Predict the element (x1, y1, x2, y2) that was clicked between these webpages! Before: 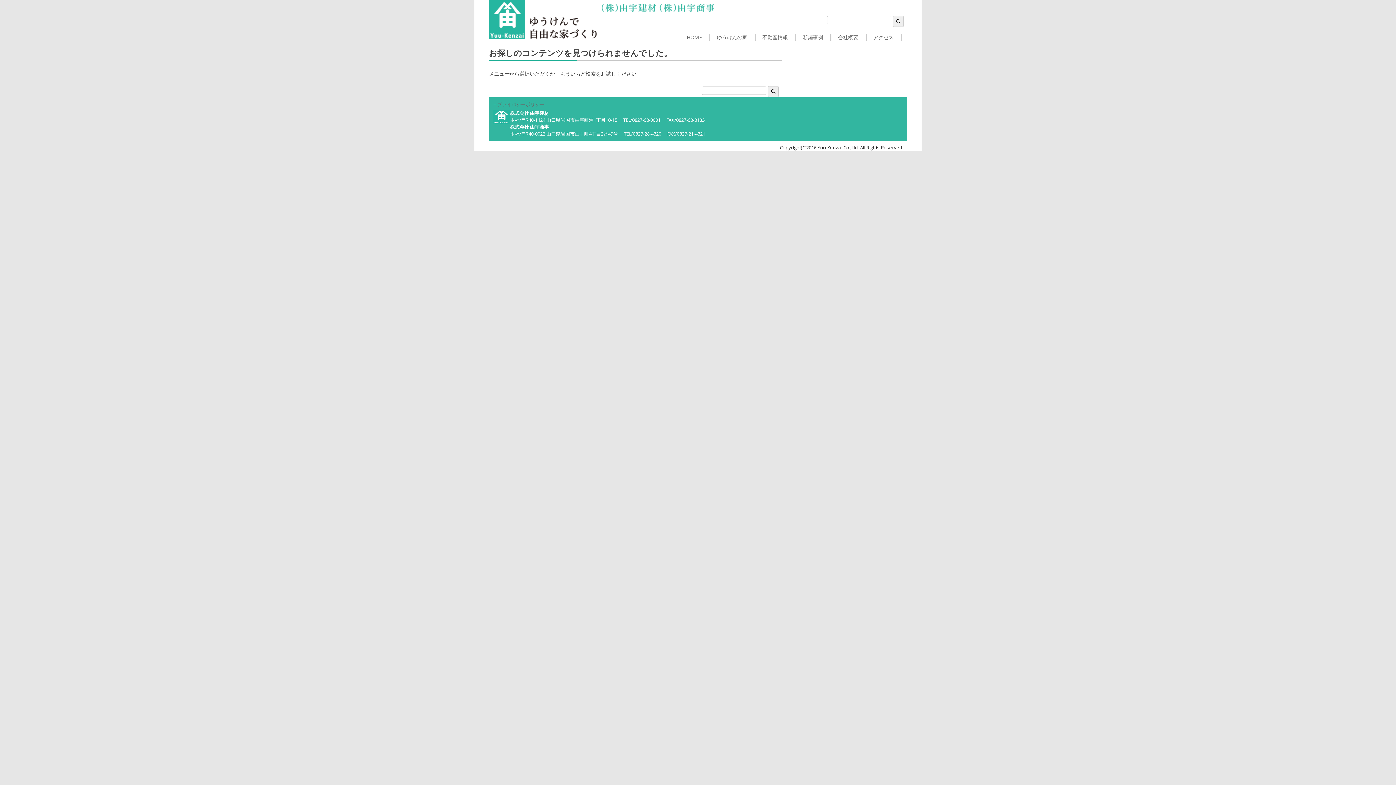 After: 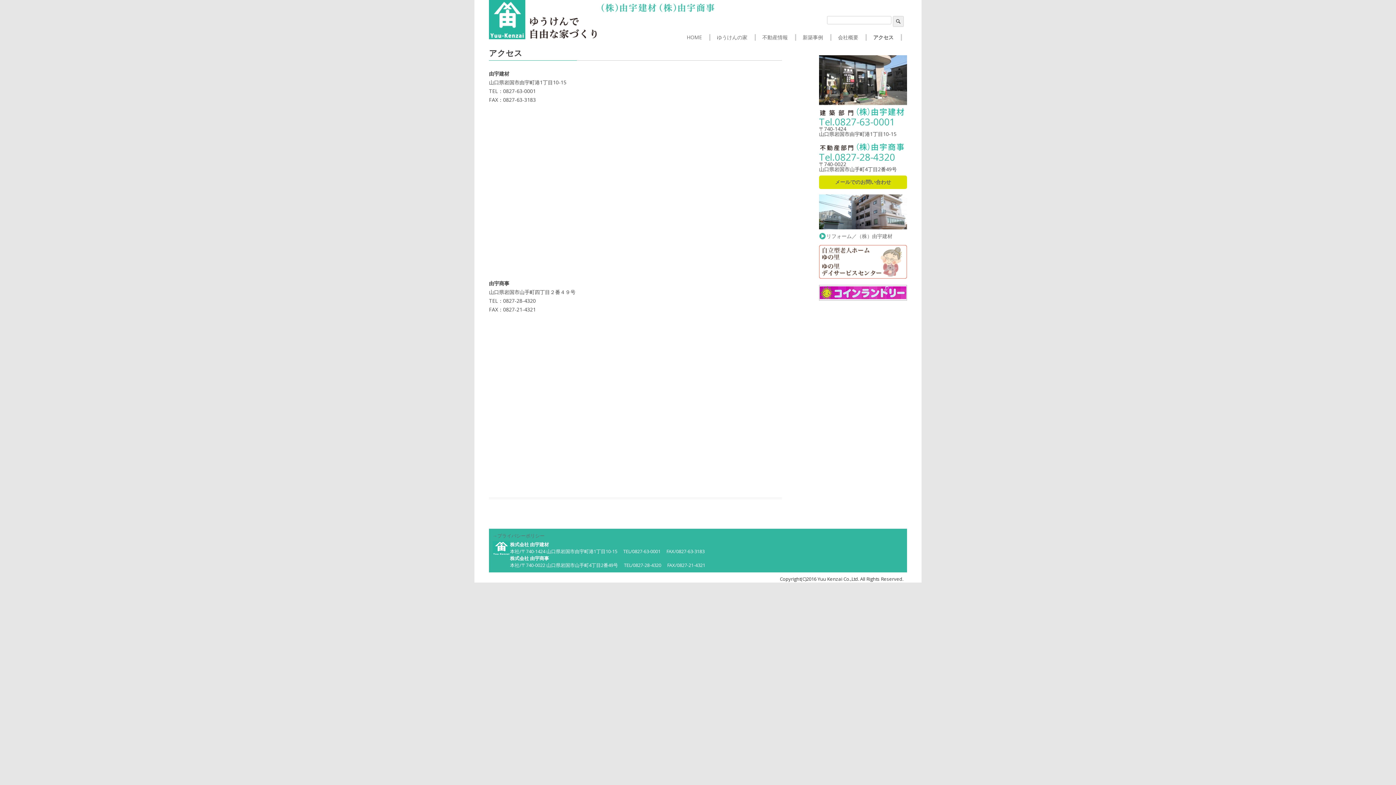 Action: label: アクセス bbox: (873, 34, 901, 40)